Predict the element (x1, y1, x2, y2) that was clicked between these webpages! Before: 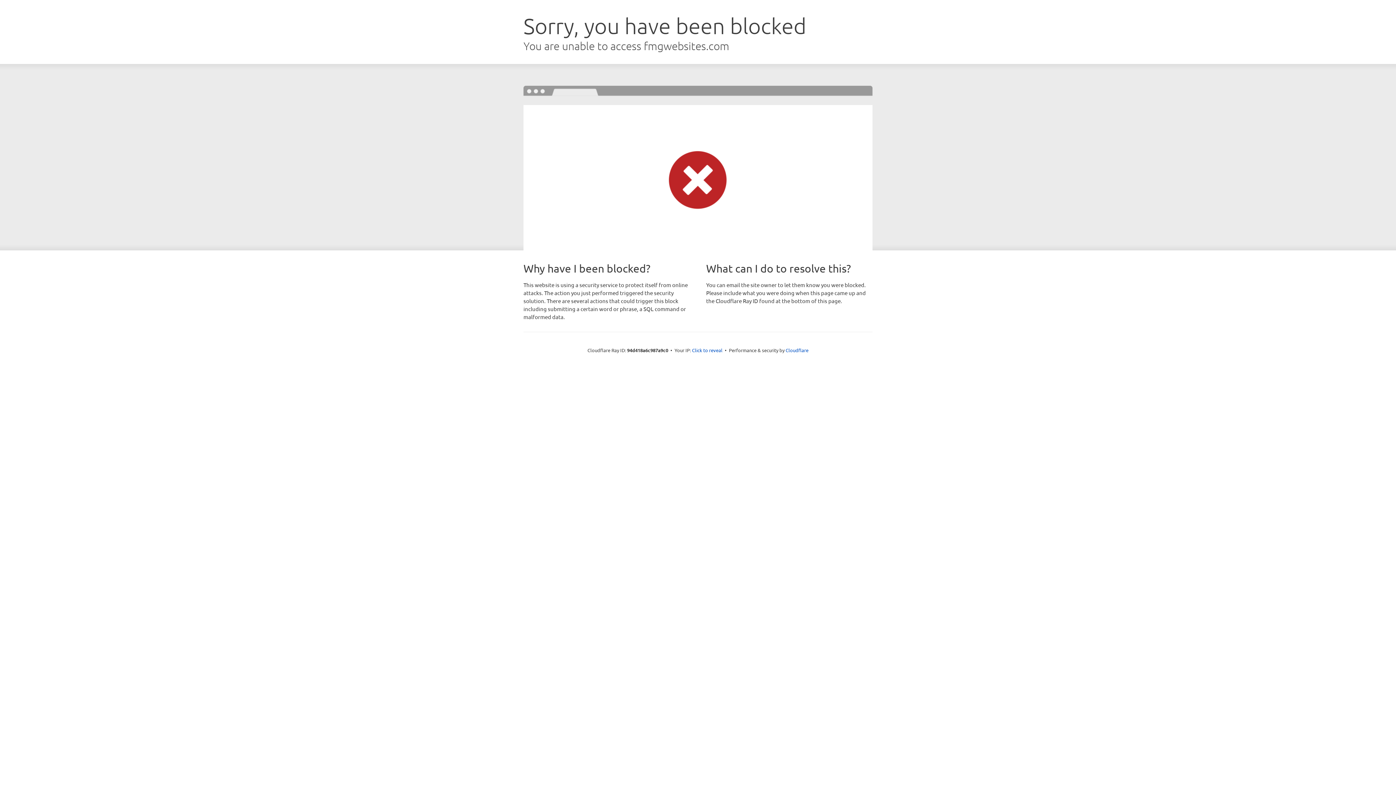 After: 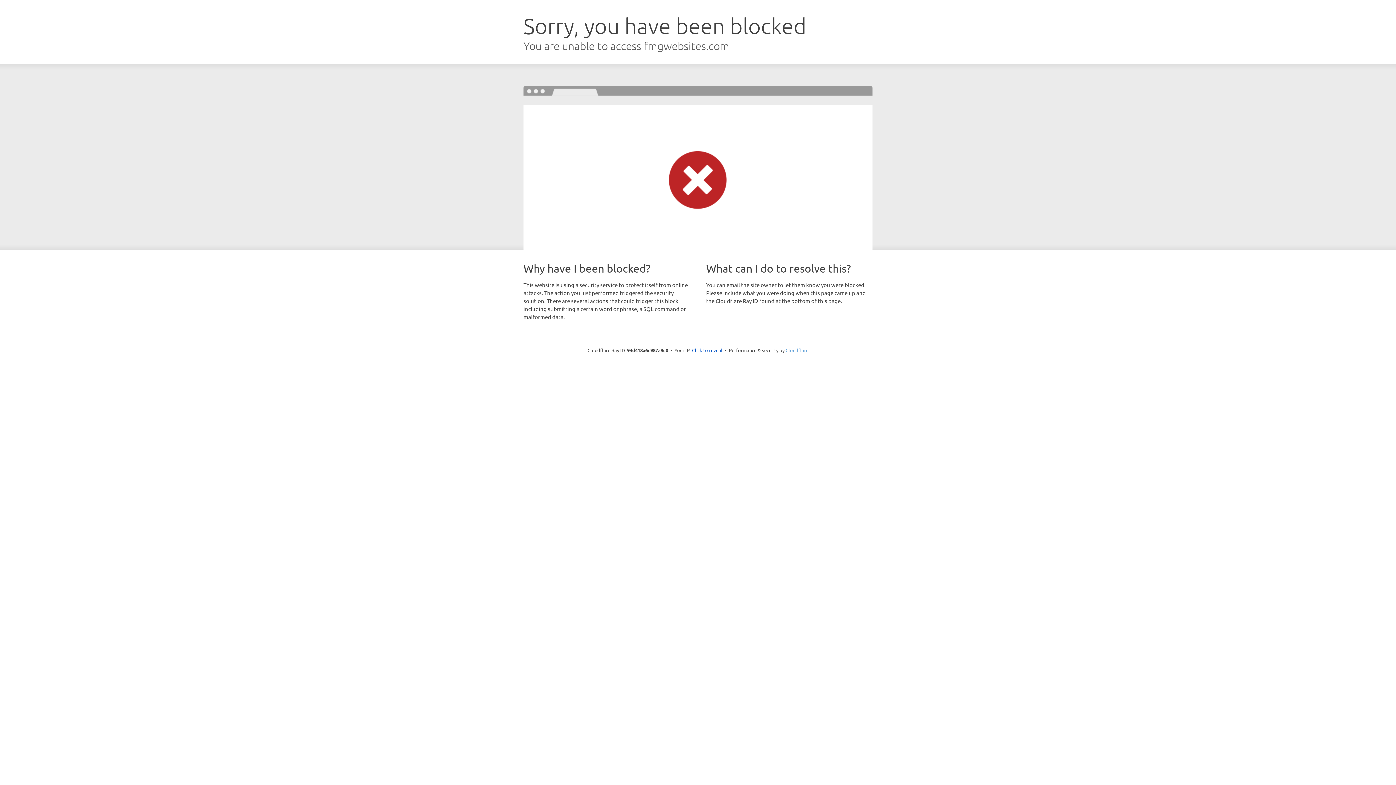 Action: label: Cloudflare bbox: (785, 347, 808, 353)